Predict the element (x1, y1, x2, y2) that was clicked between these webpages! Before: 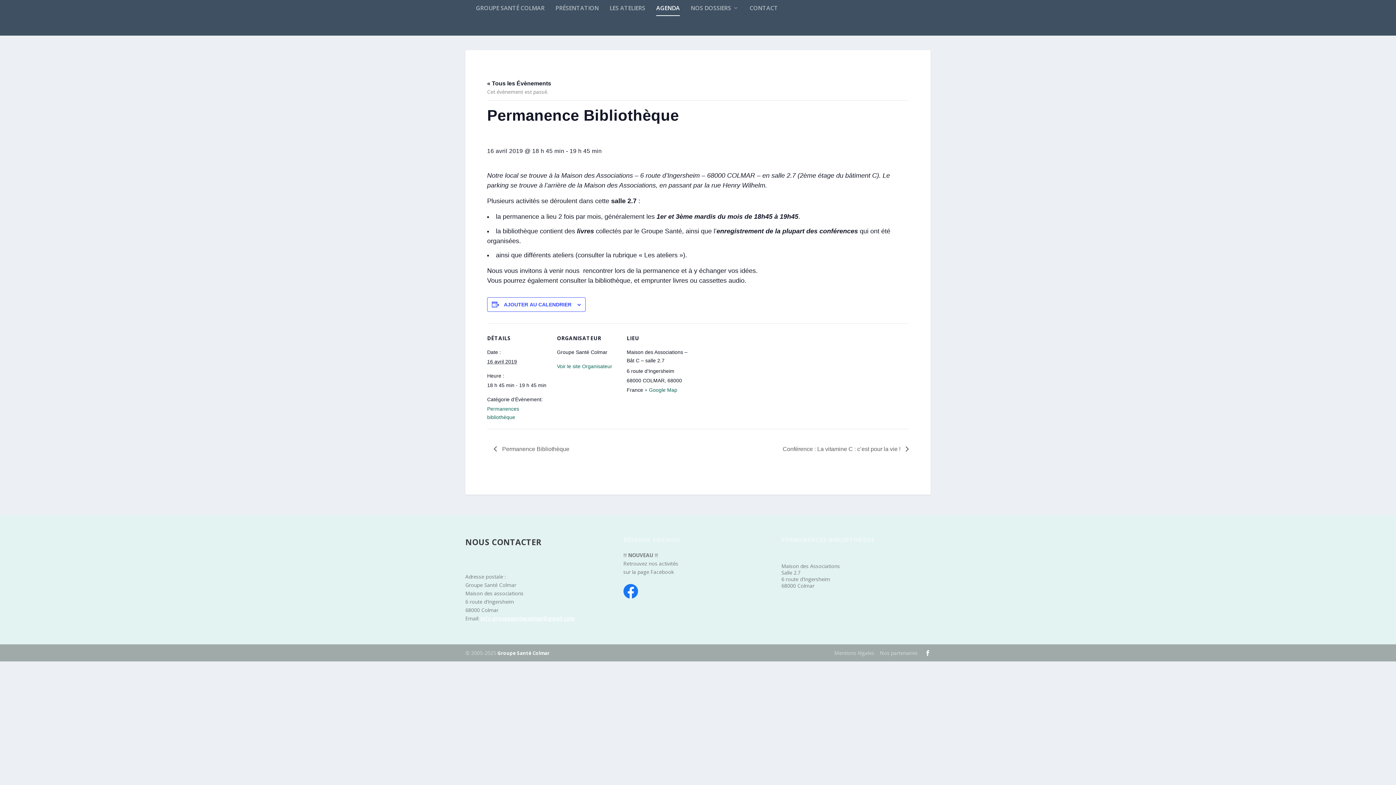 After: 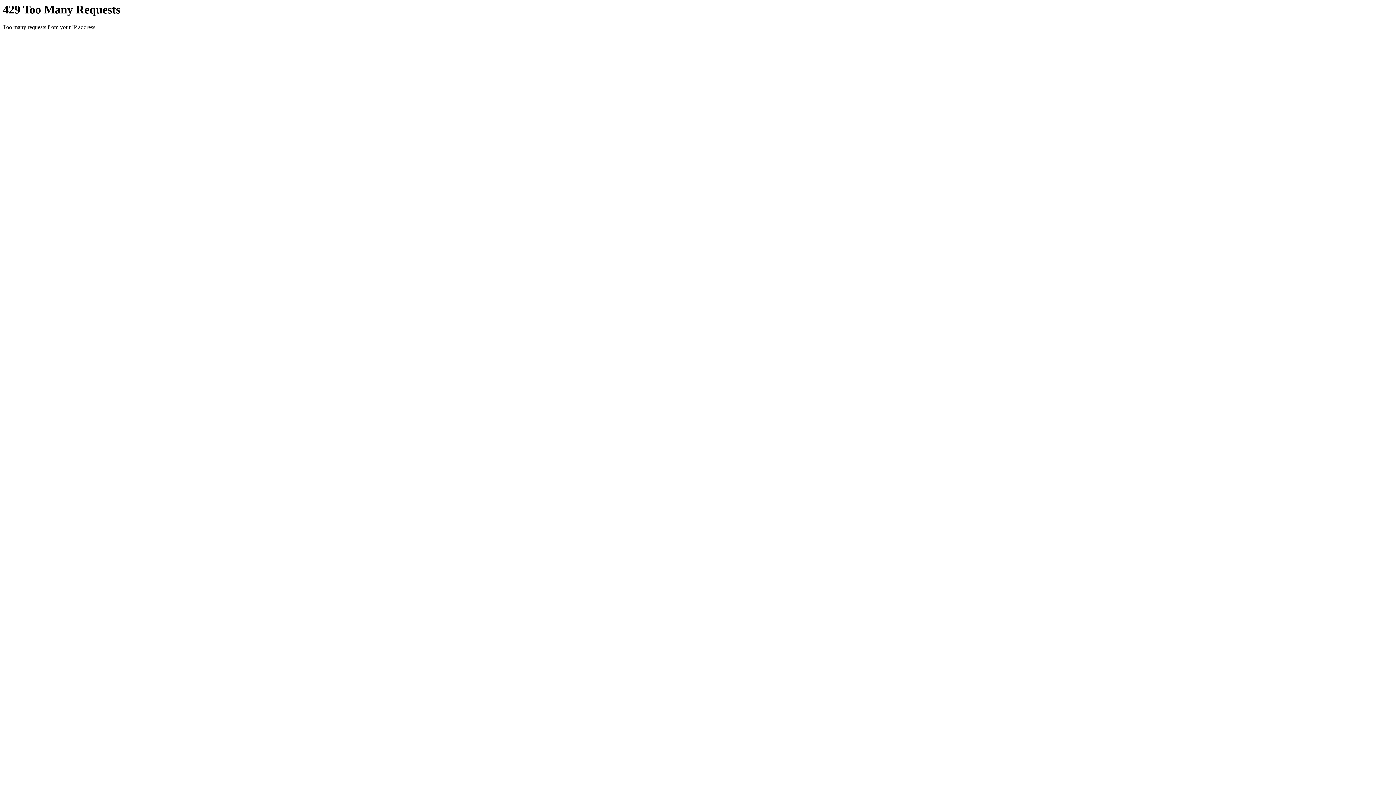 Action: label: Mentions légales bbox: (834, 649, 874, 656)